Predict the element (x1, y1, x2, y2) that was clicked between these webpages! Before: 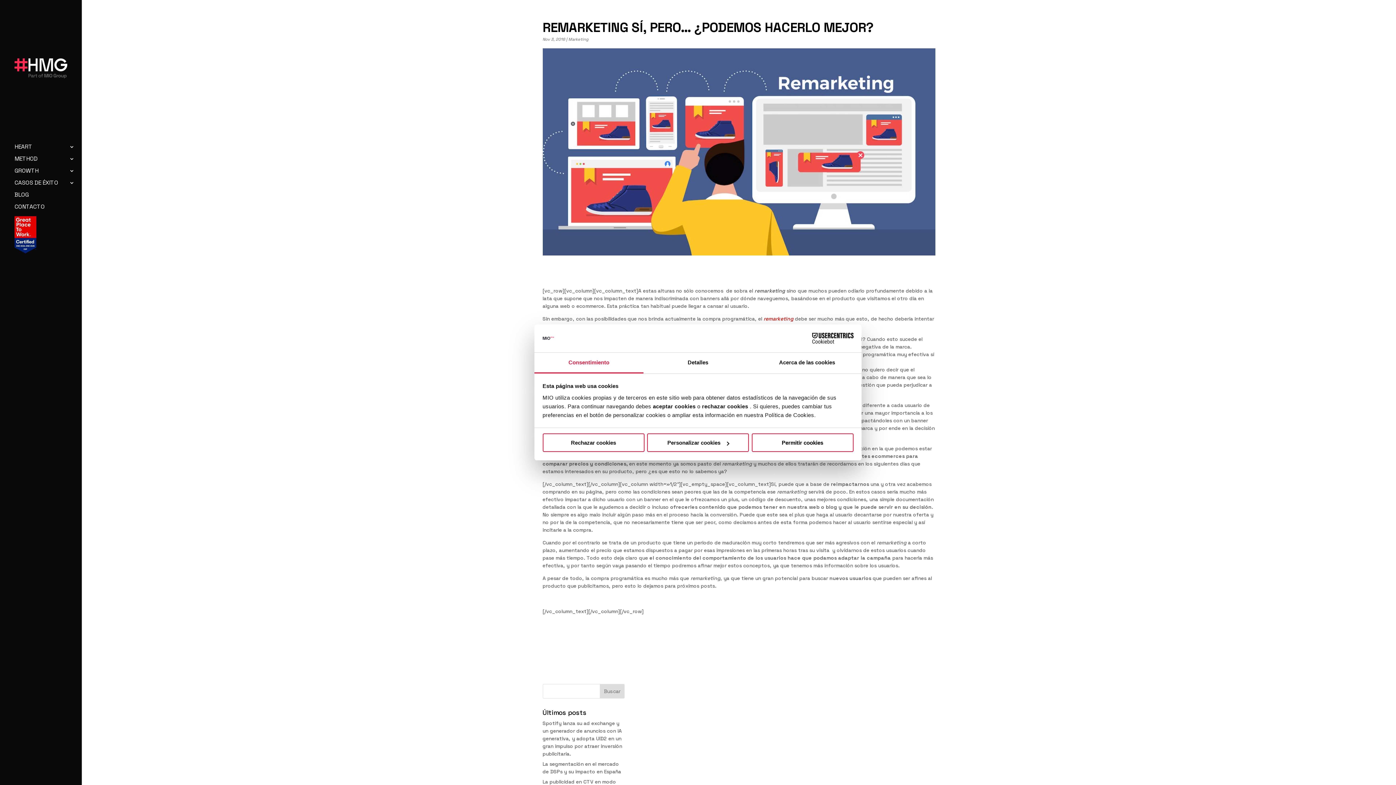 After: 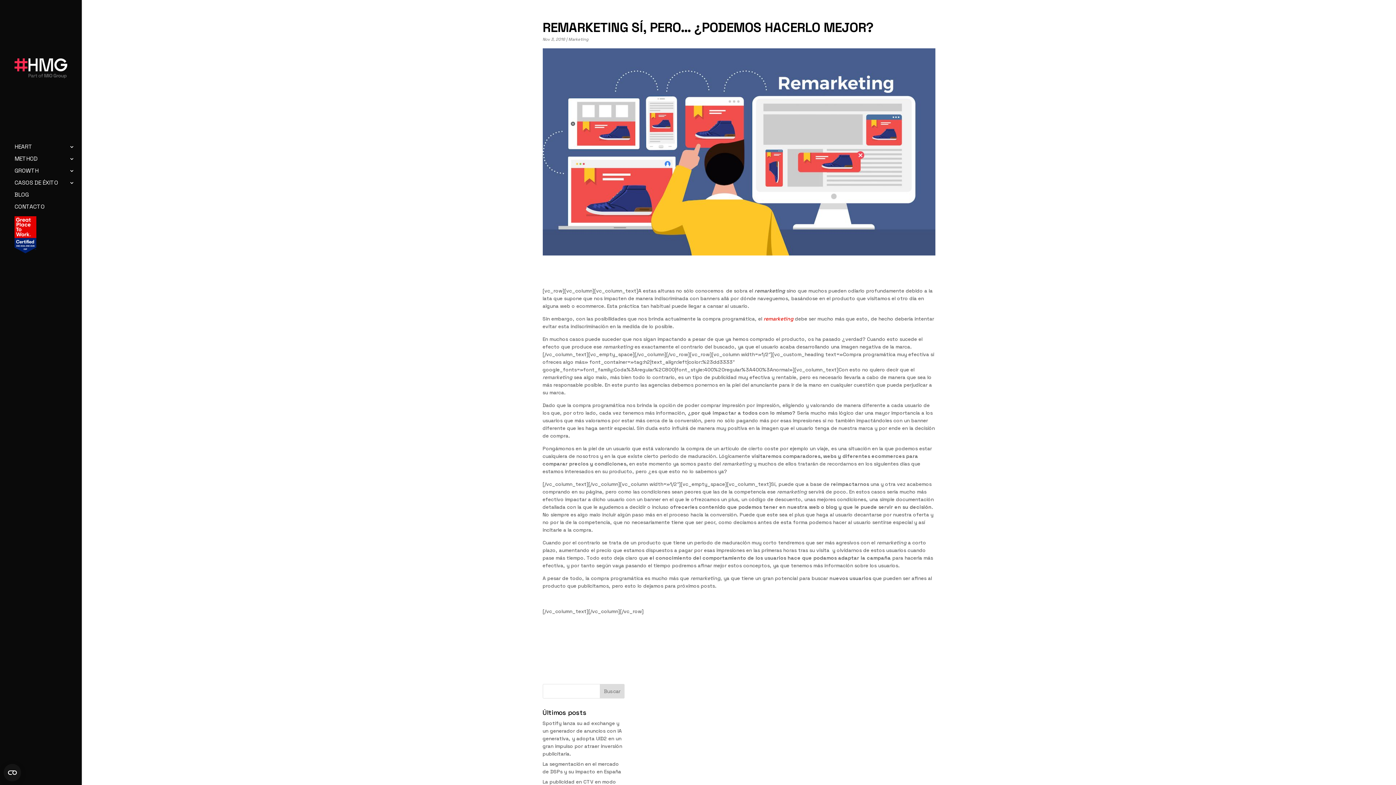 Action: bbox: (751, 433, 853, 452) label: Permitir cookies